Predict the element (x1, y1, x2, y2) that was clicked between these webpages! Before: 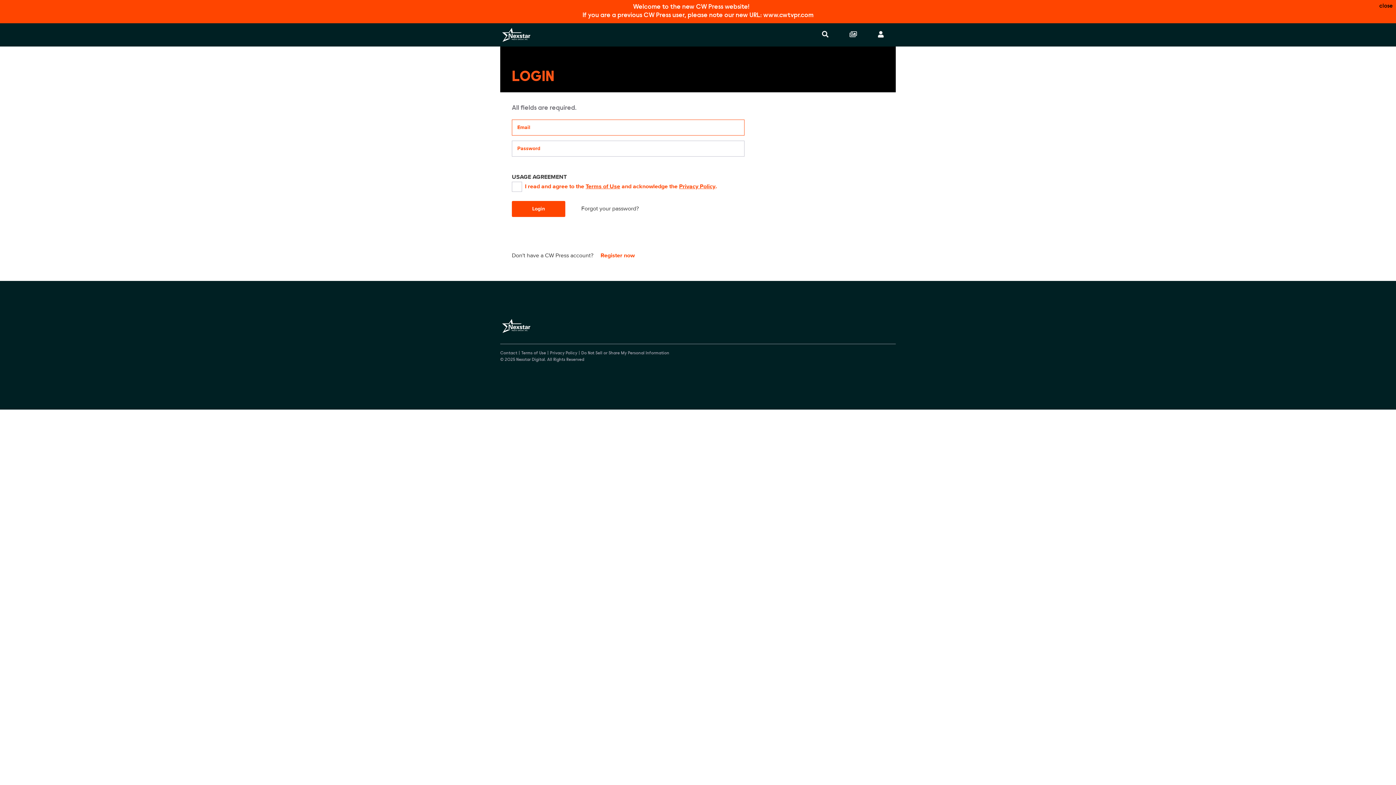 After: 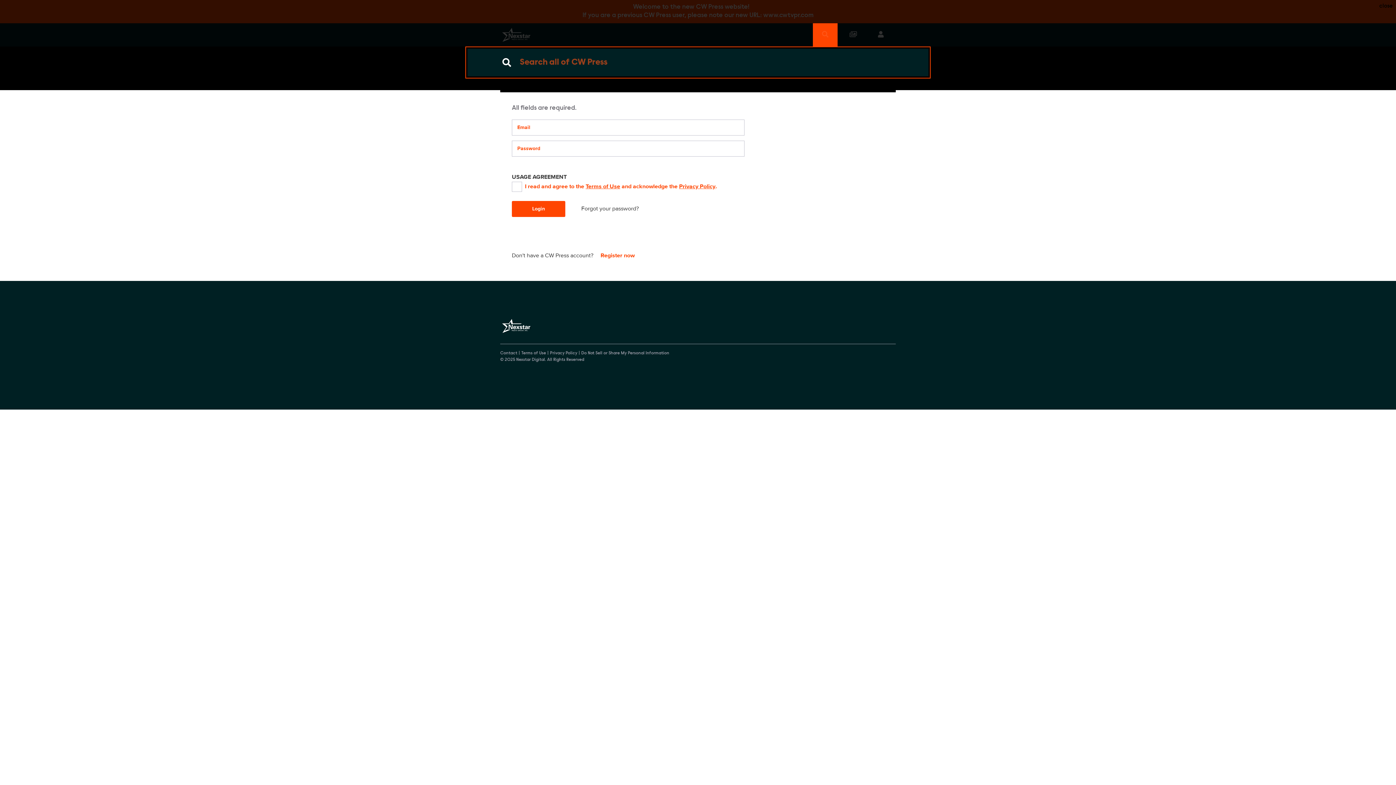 Action: label: Search bbox: (813, 23, 837, 46)